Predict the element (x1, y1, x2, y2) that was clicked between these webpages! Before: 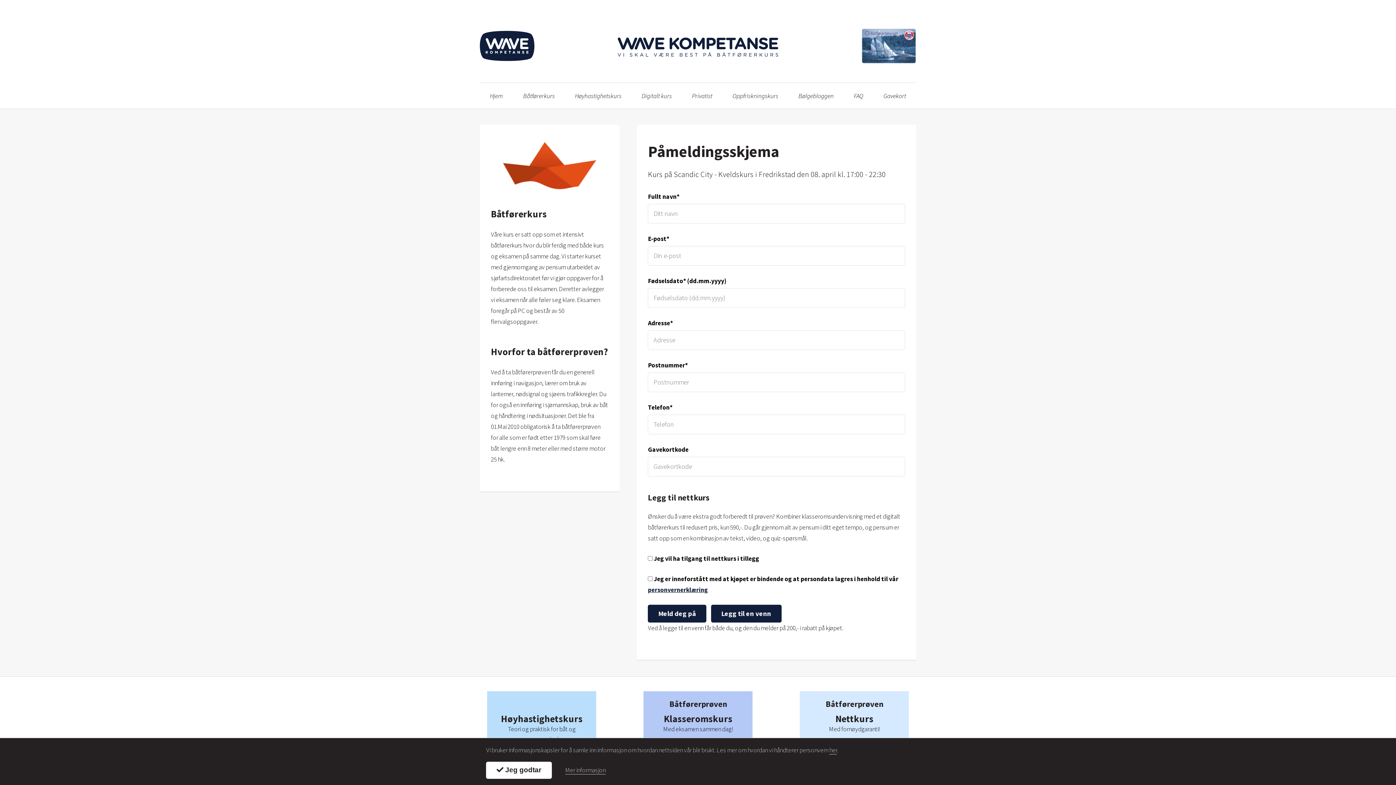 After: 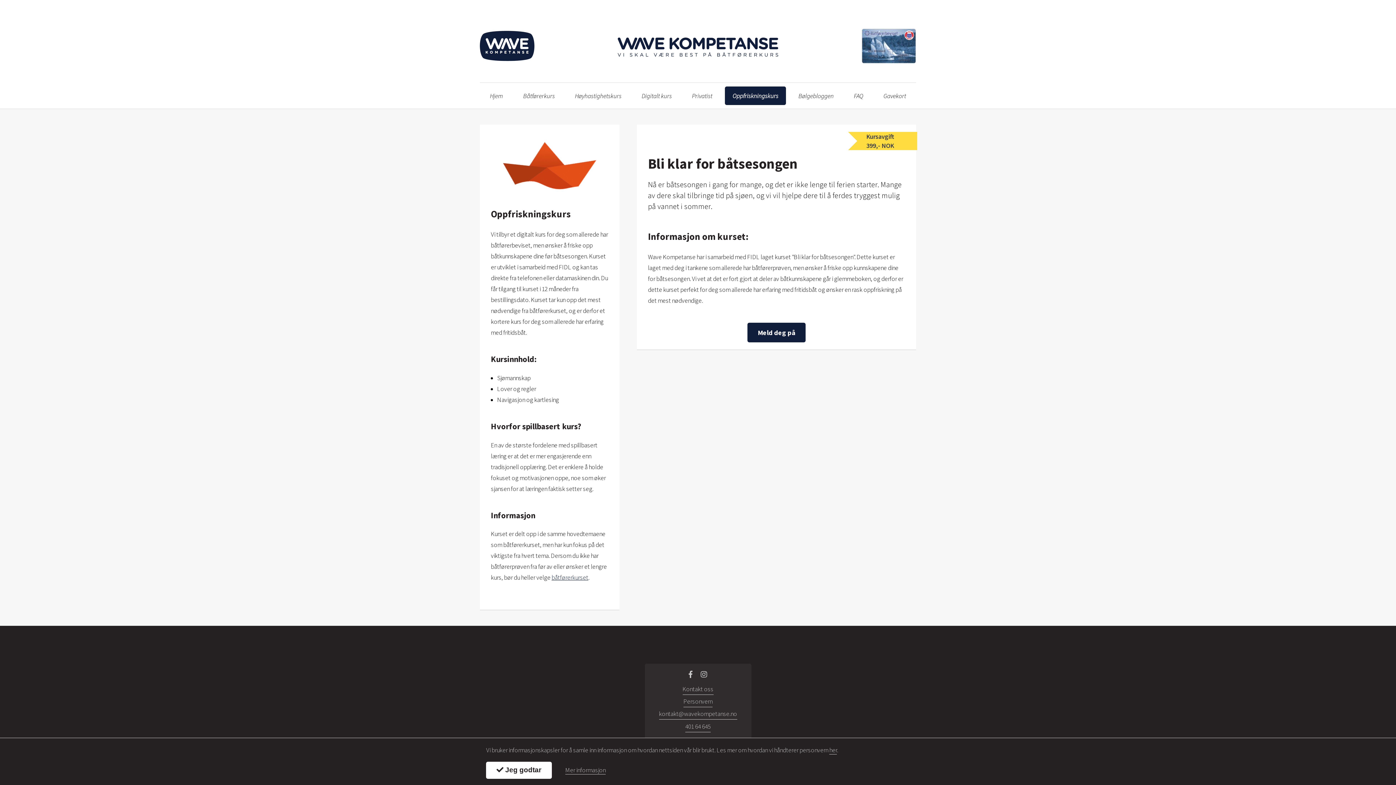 Action: bbox: (725, 86, 786, 105) label: Oppfriskningskurs